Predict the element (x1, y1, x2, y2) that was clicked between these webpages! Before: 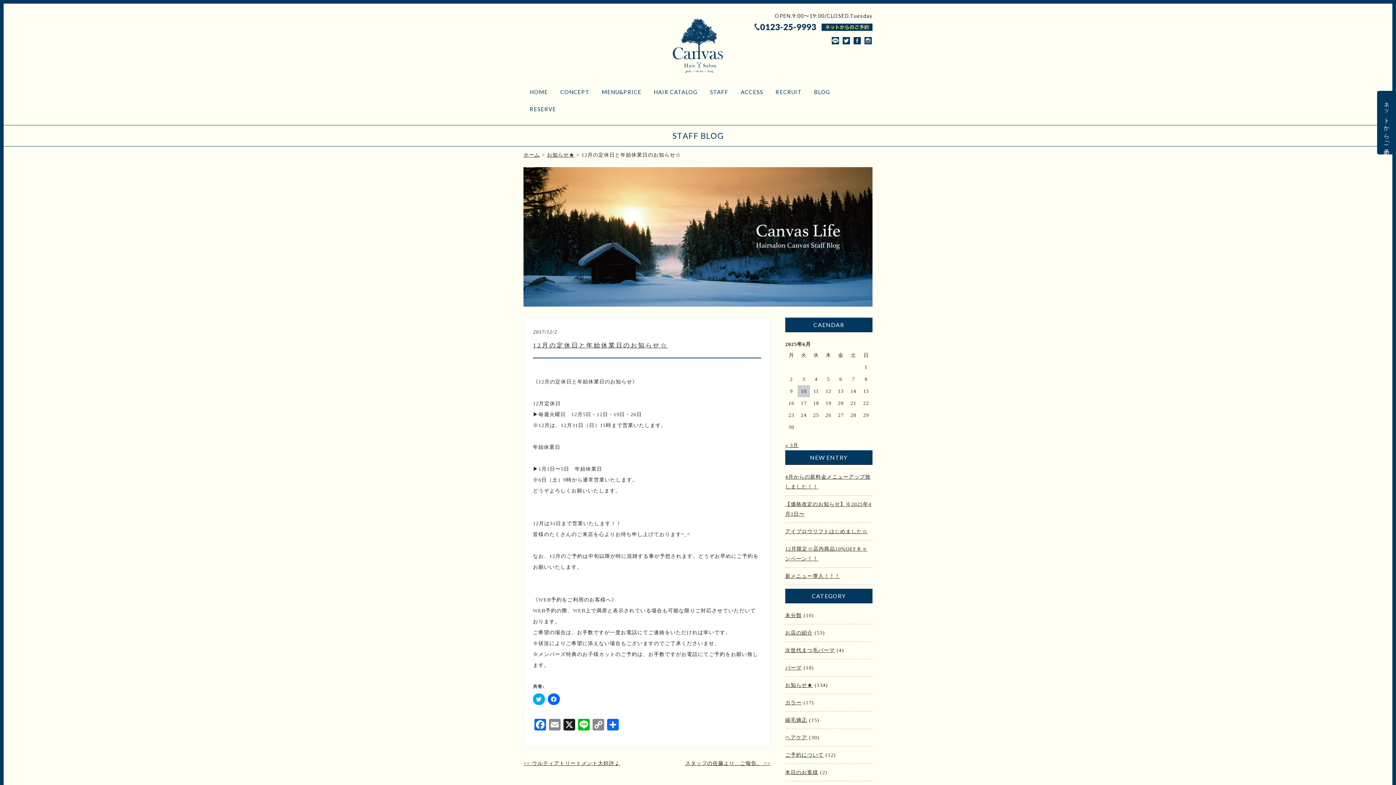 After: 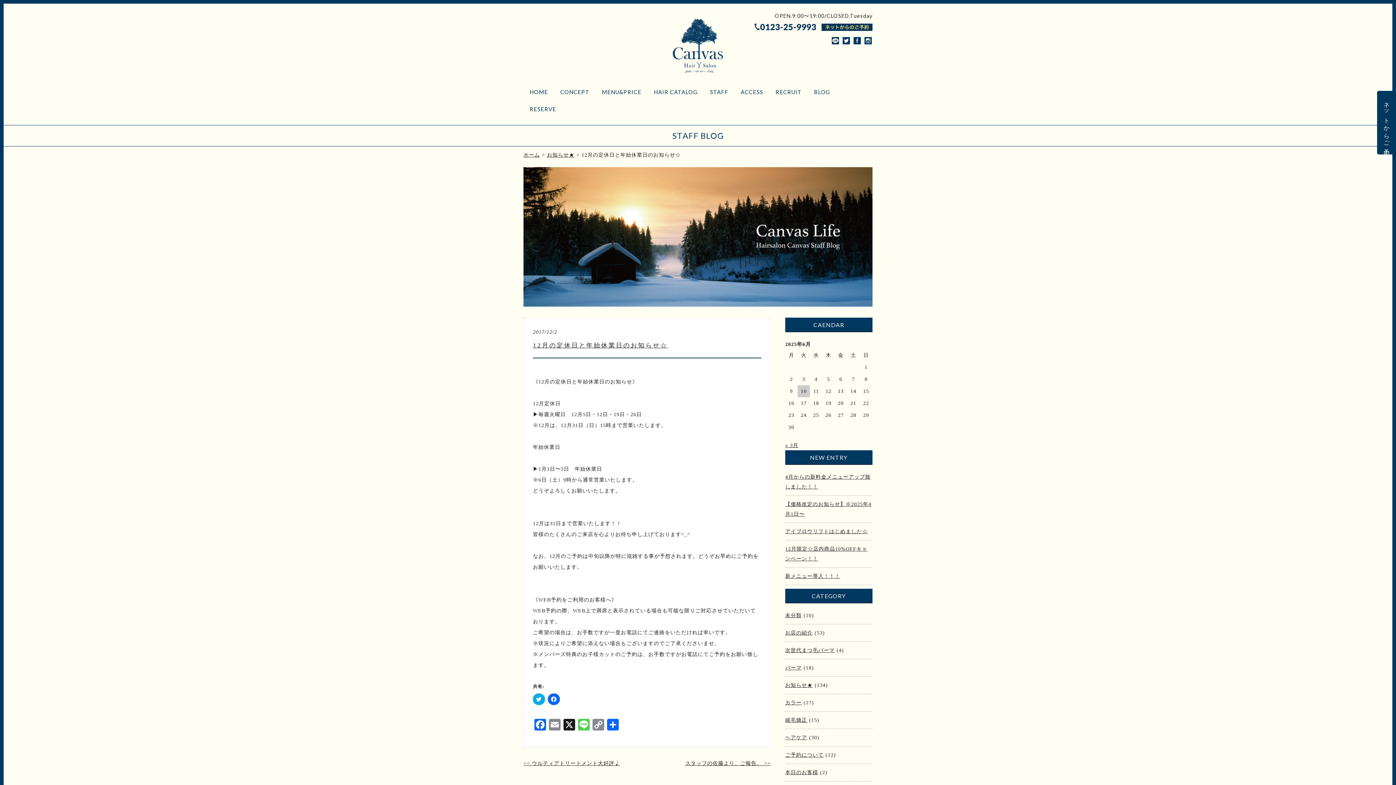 Action: label: Line bbox: (576, 719, 591, 732)